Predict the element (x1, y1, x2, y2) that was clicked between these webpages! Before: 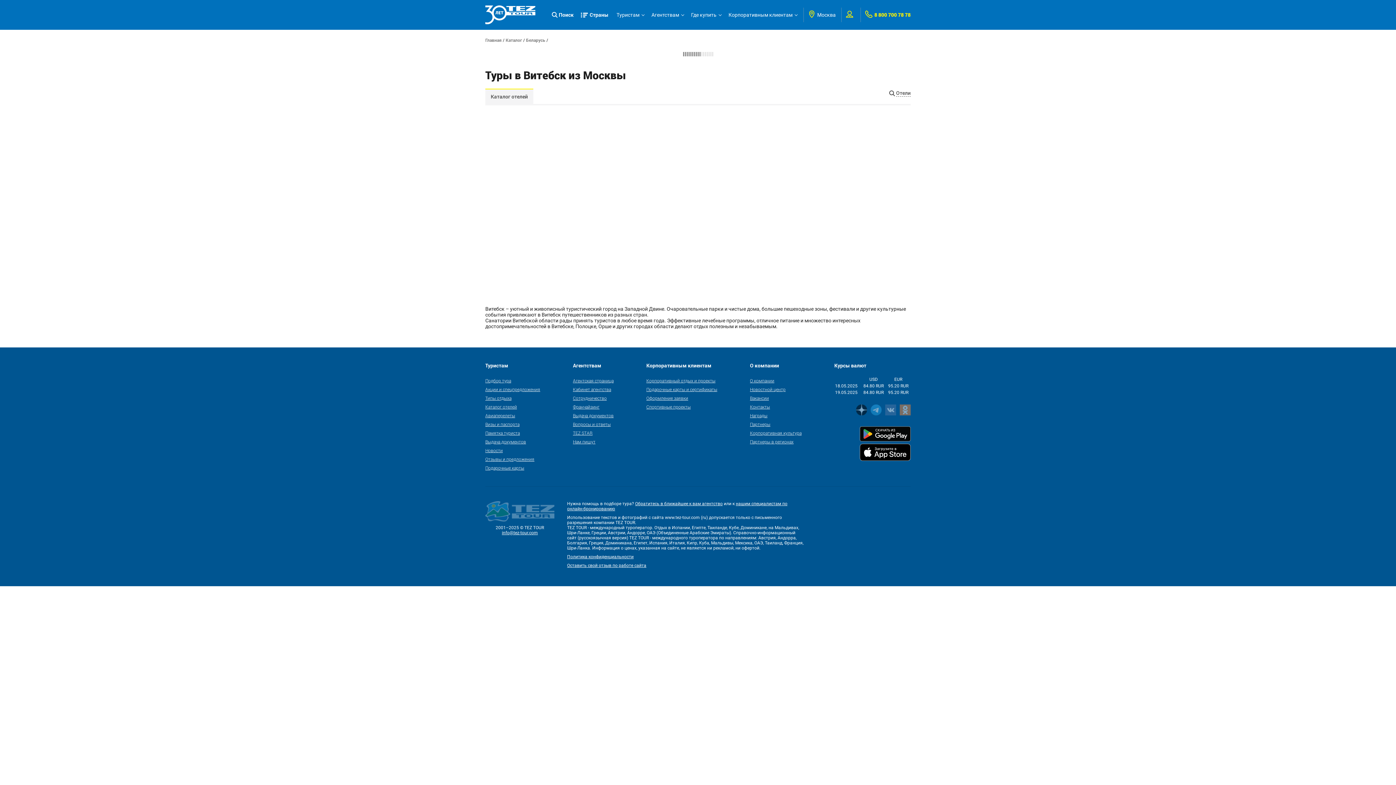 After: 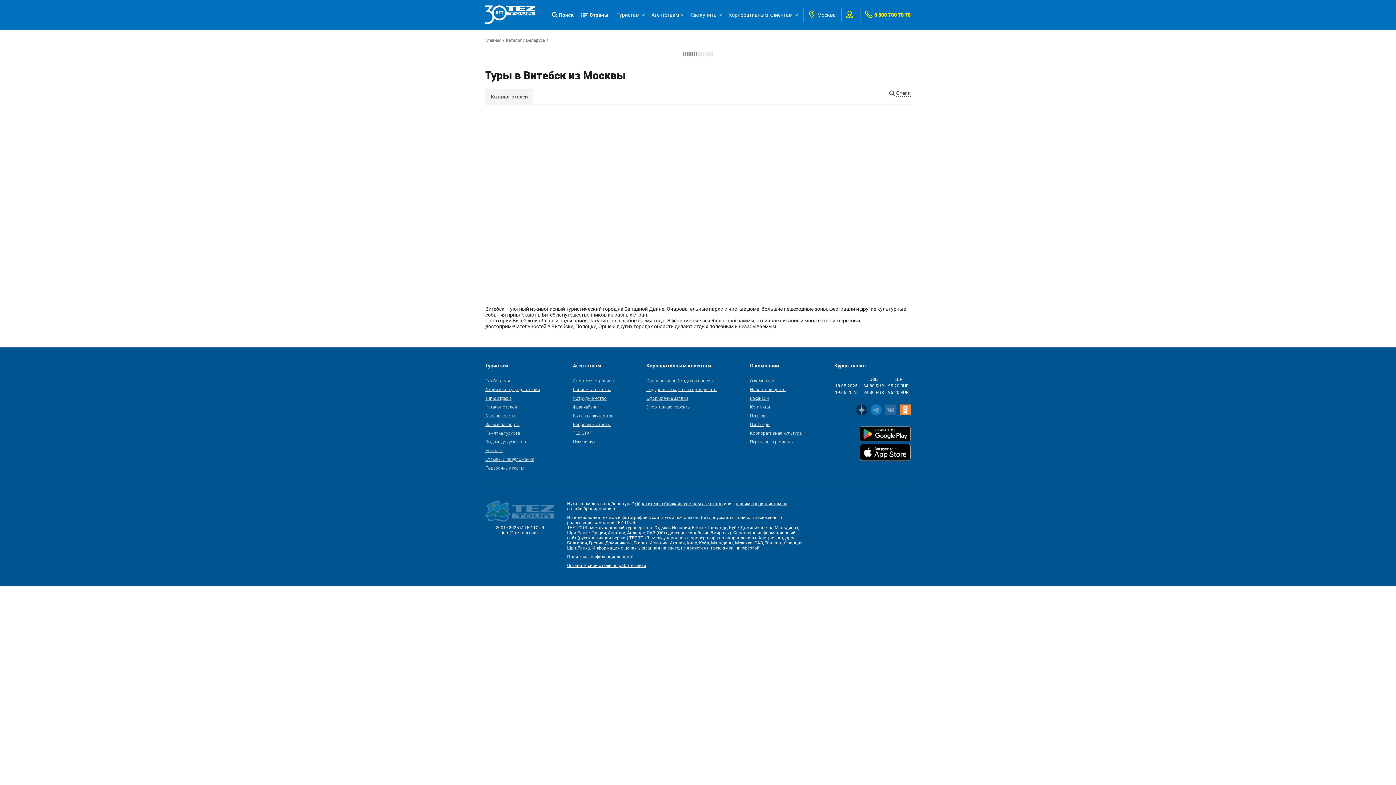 Action: bbox: (900, 404, 910, 415)